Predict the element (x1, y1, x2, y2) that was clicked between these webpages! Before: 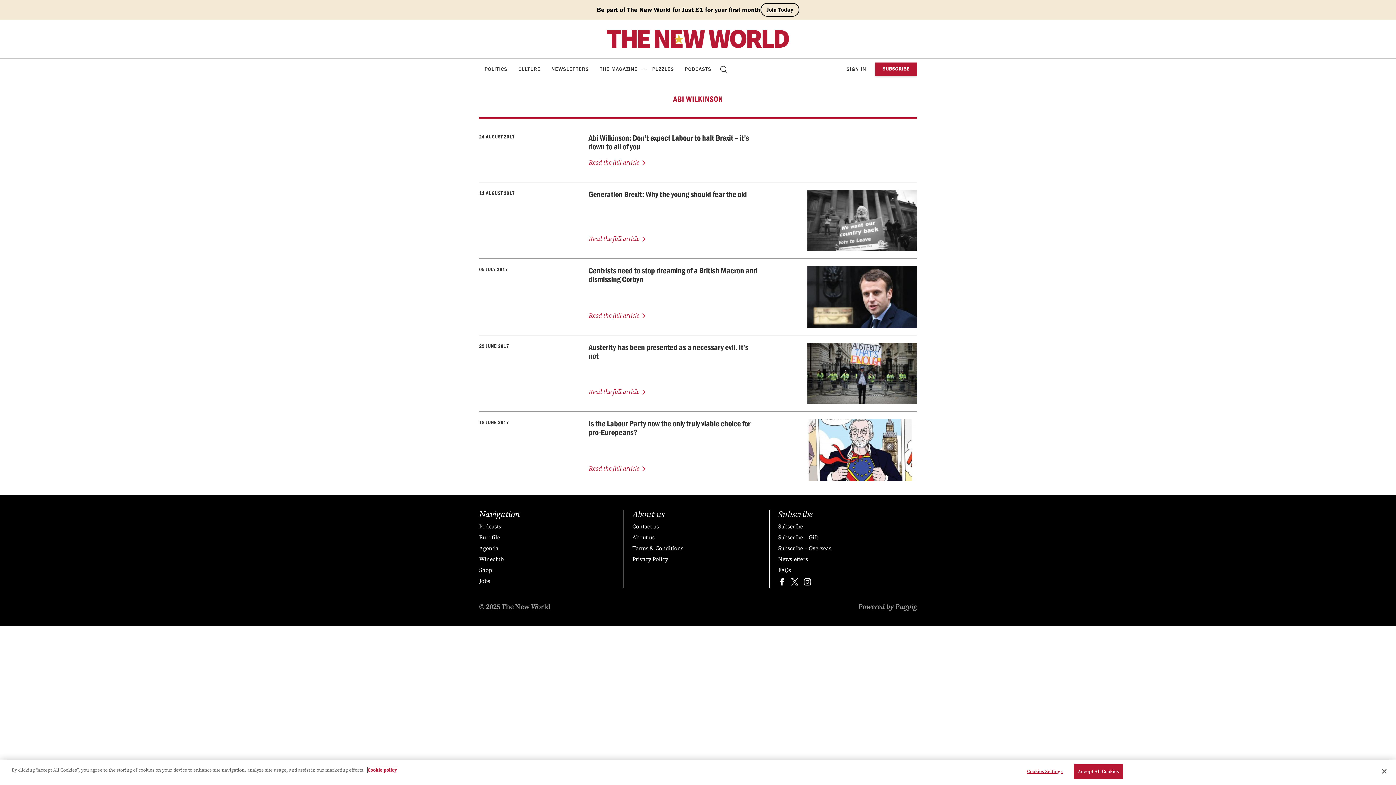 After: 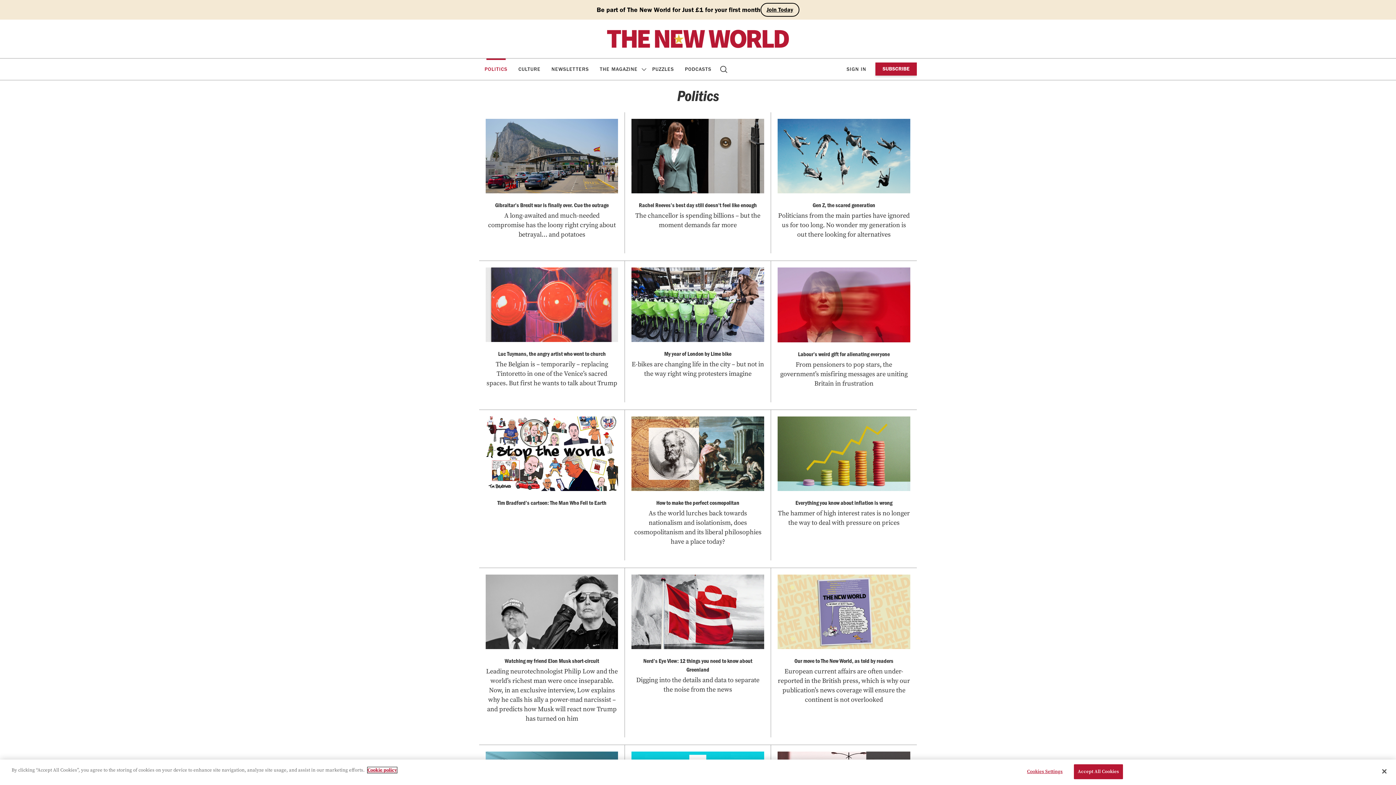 Action: label: POLITICS bbox: (479, 58, 513, 79)